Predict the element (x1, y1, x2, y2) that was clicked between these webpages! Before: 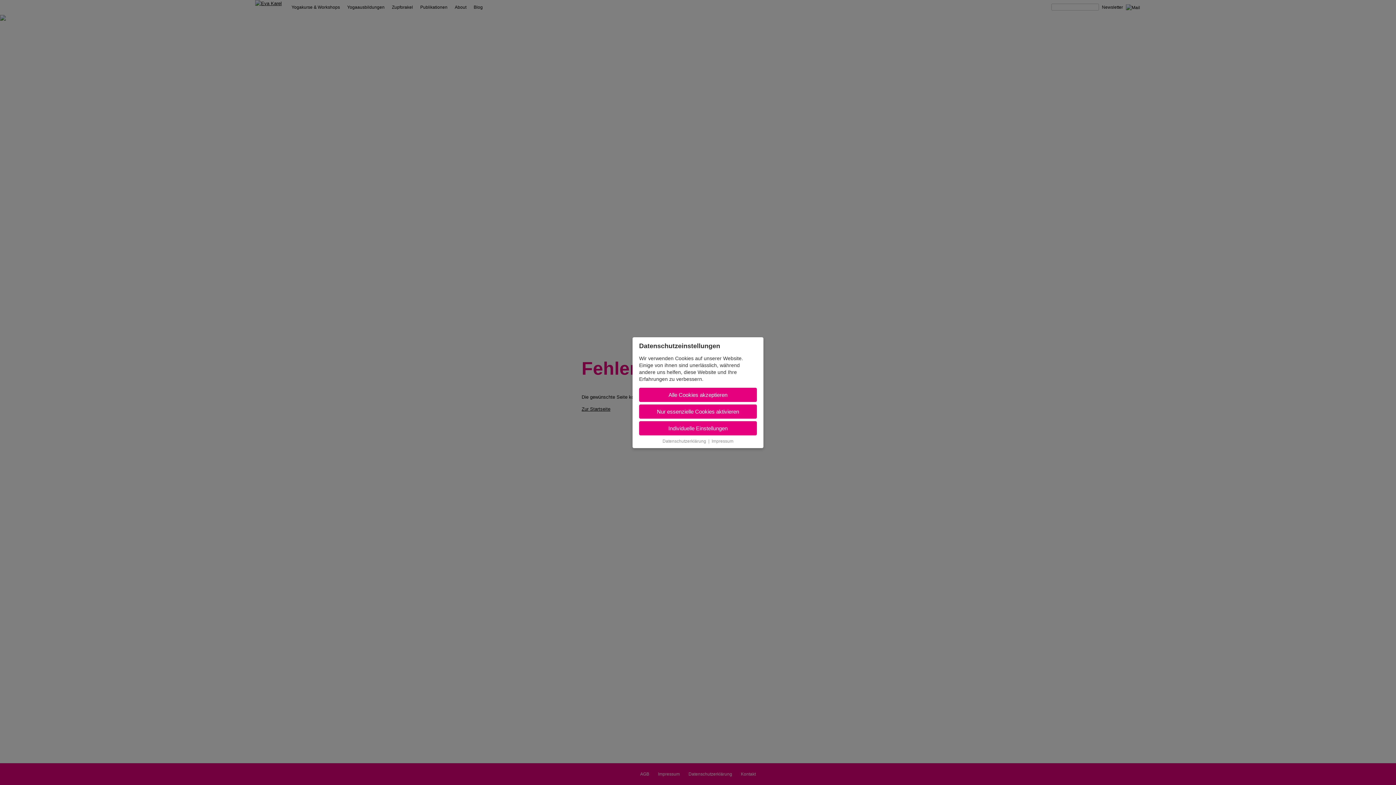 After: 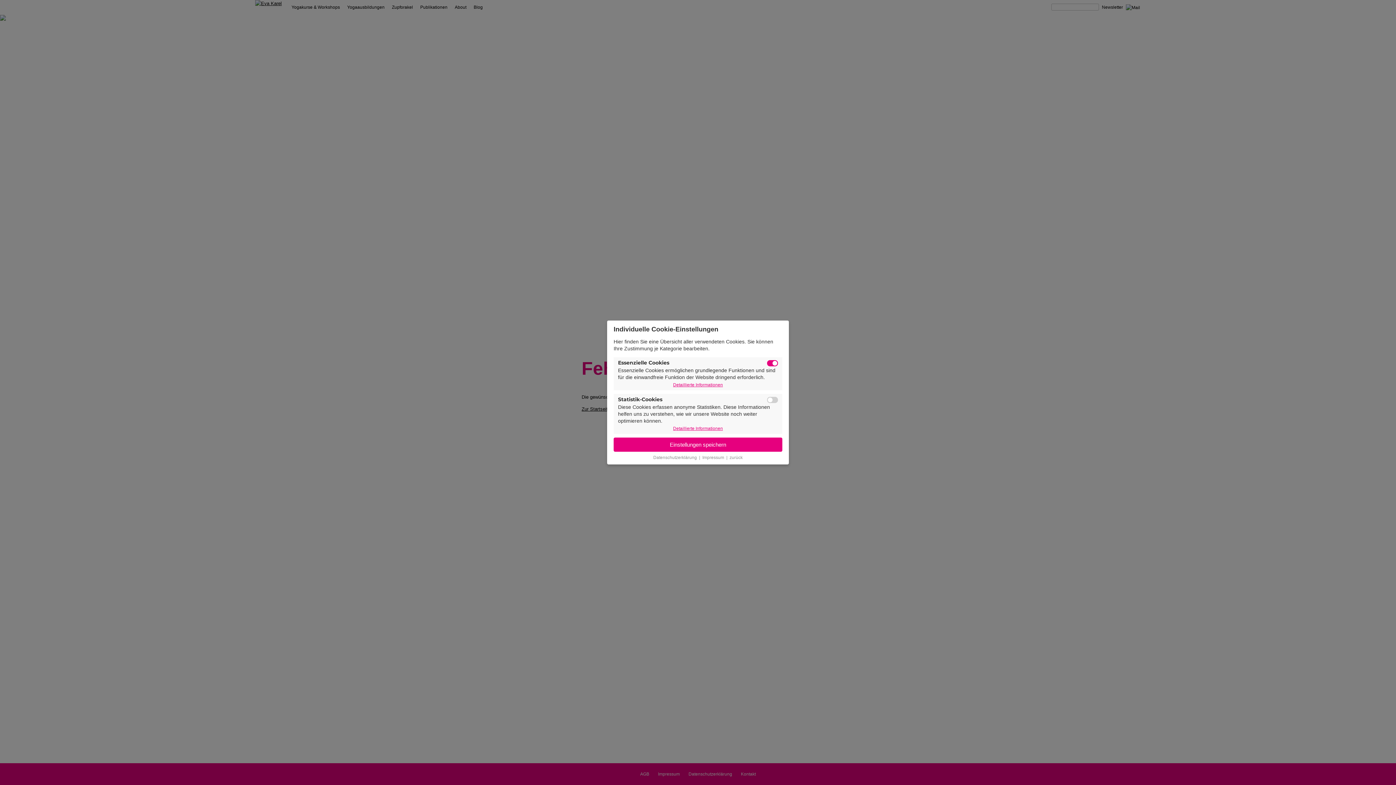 Action: label: Individuelle Einstellungen bbox: (639, 421, 757, 435)